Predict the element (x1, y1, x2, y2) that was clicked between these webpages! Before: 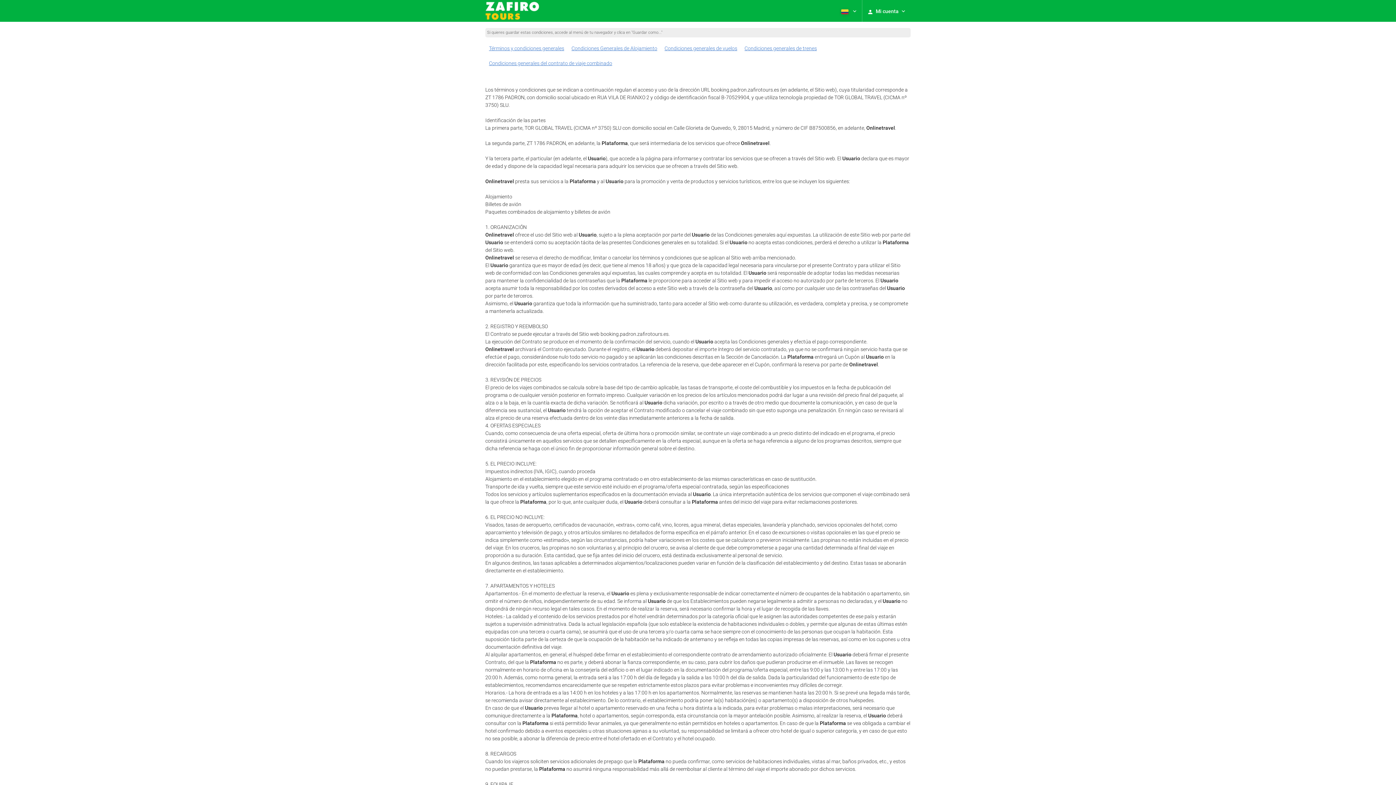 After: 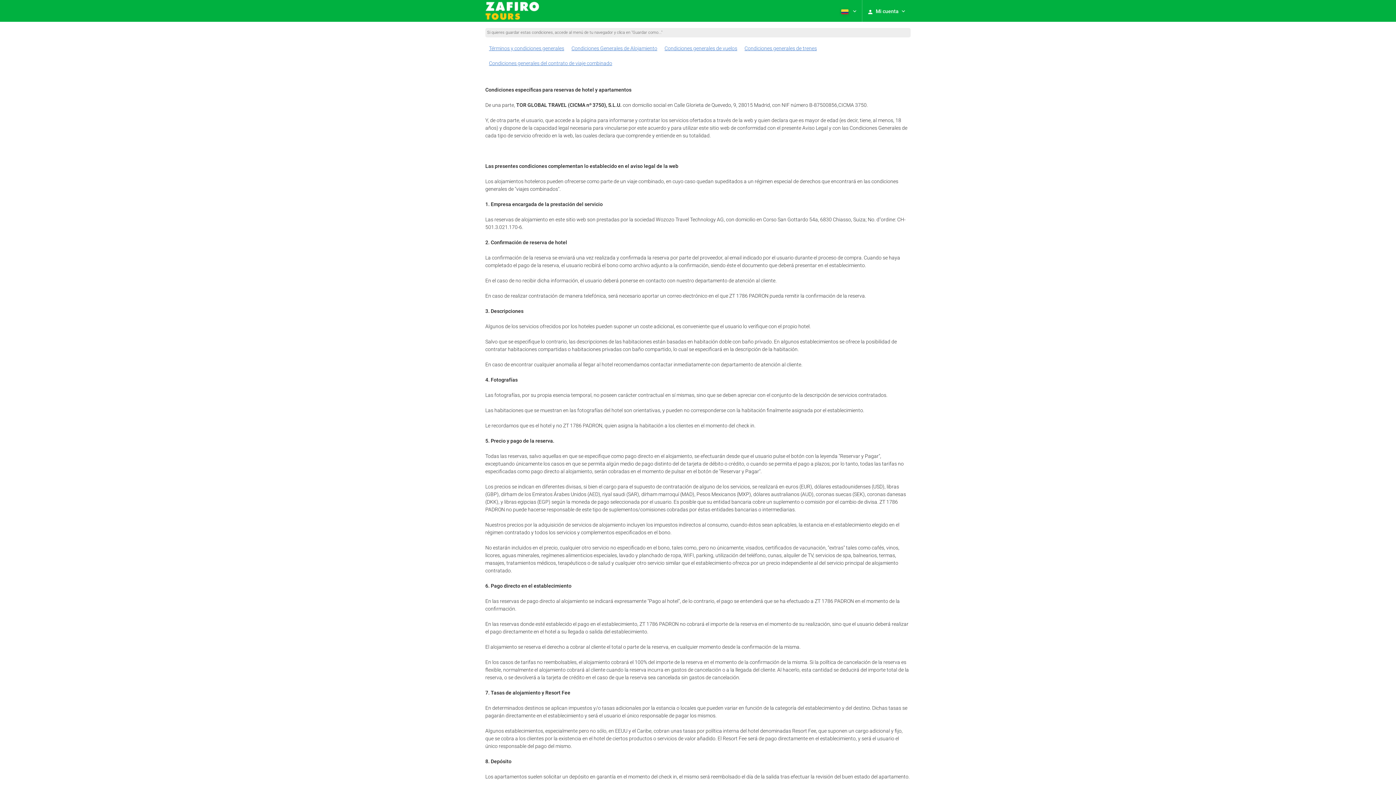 Action: bbox: (571, 45, 657, 51) label: Condiciones Generales de Alojamiento